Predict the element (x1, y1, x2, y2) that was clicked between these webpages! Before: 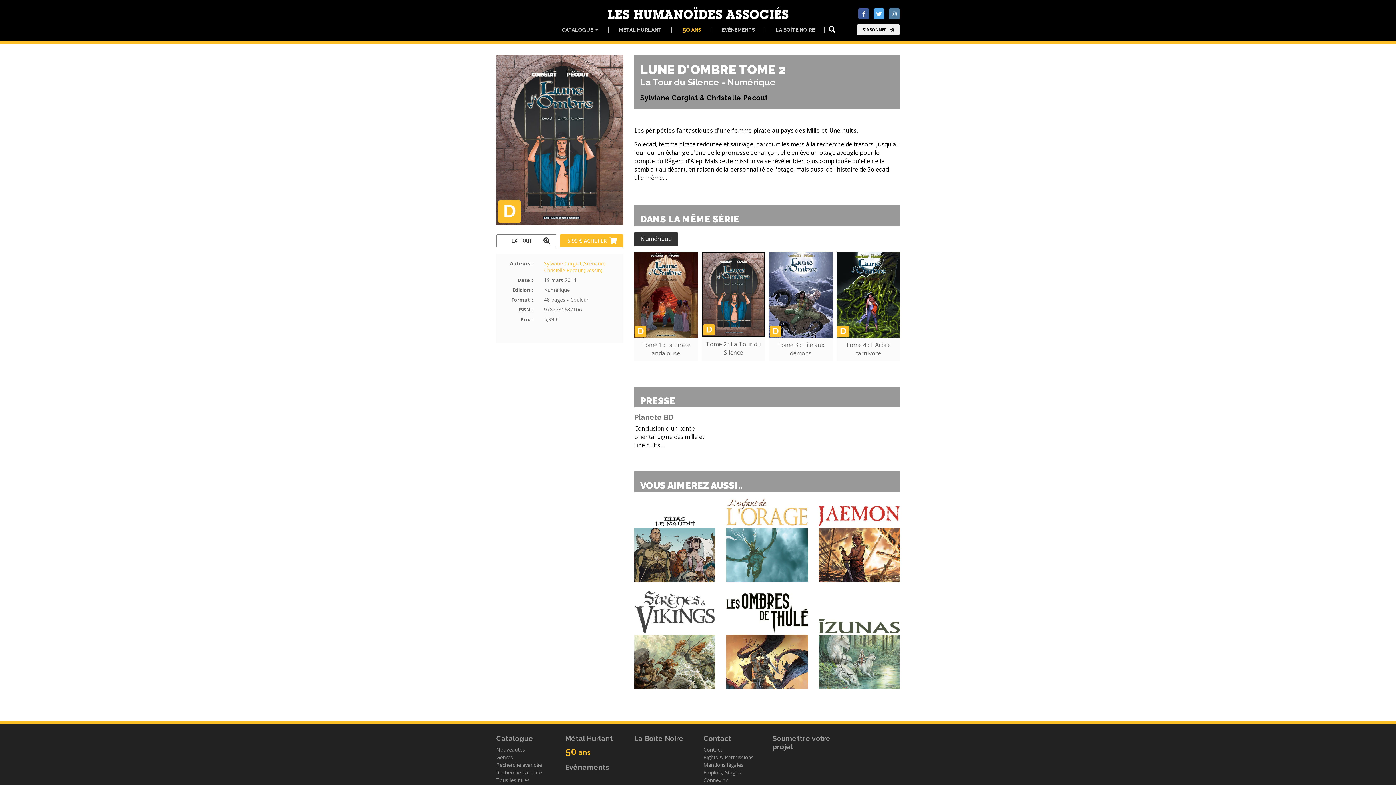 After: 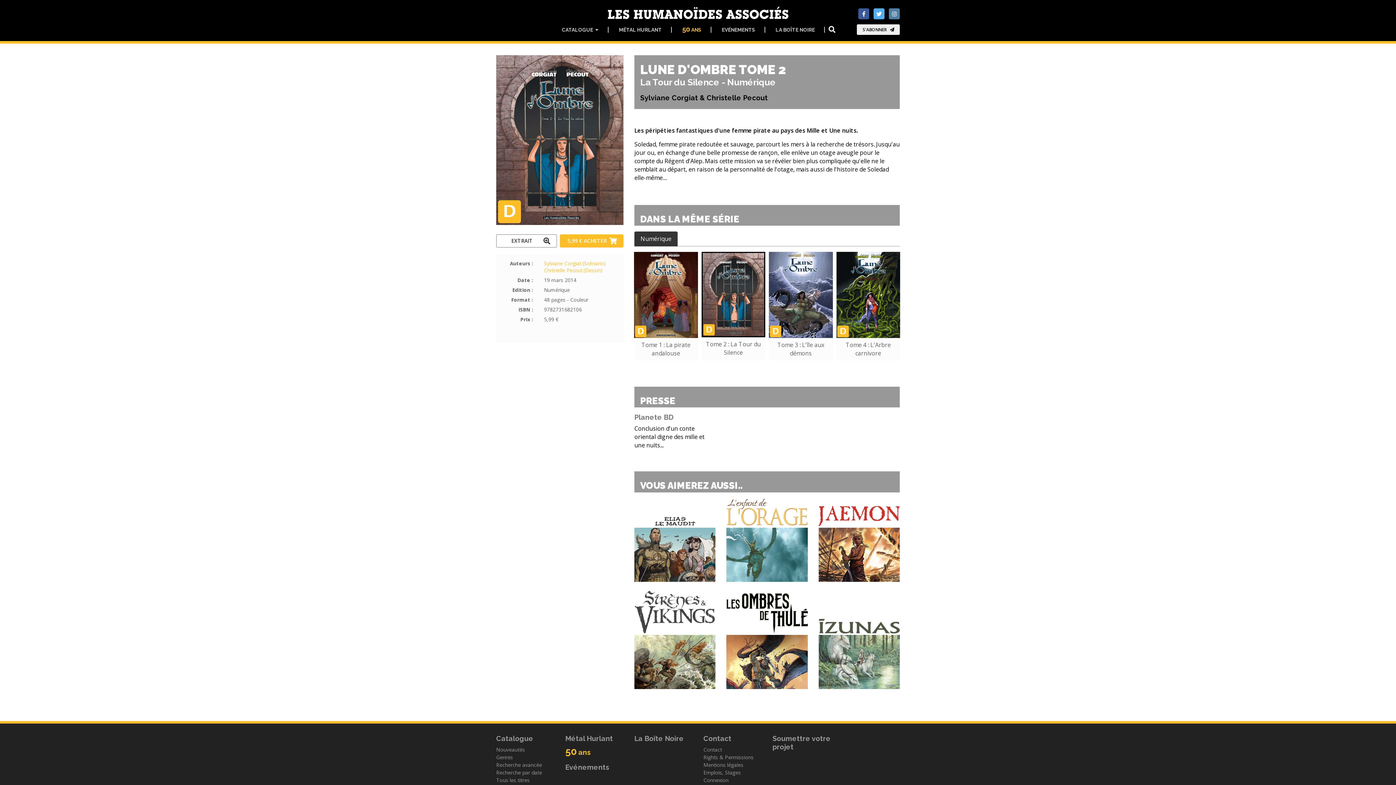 Action: bbox: (702, 253, 764, 336)